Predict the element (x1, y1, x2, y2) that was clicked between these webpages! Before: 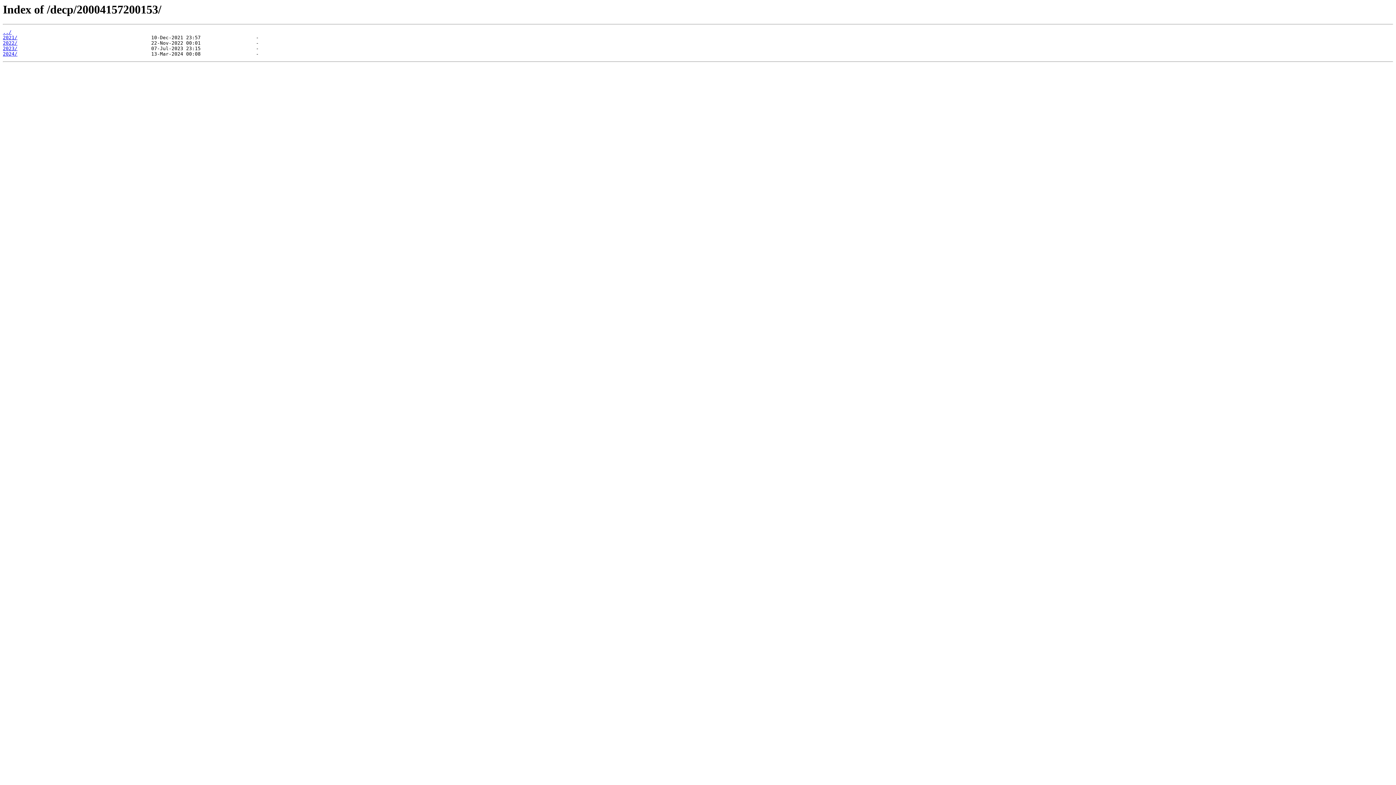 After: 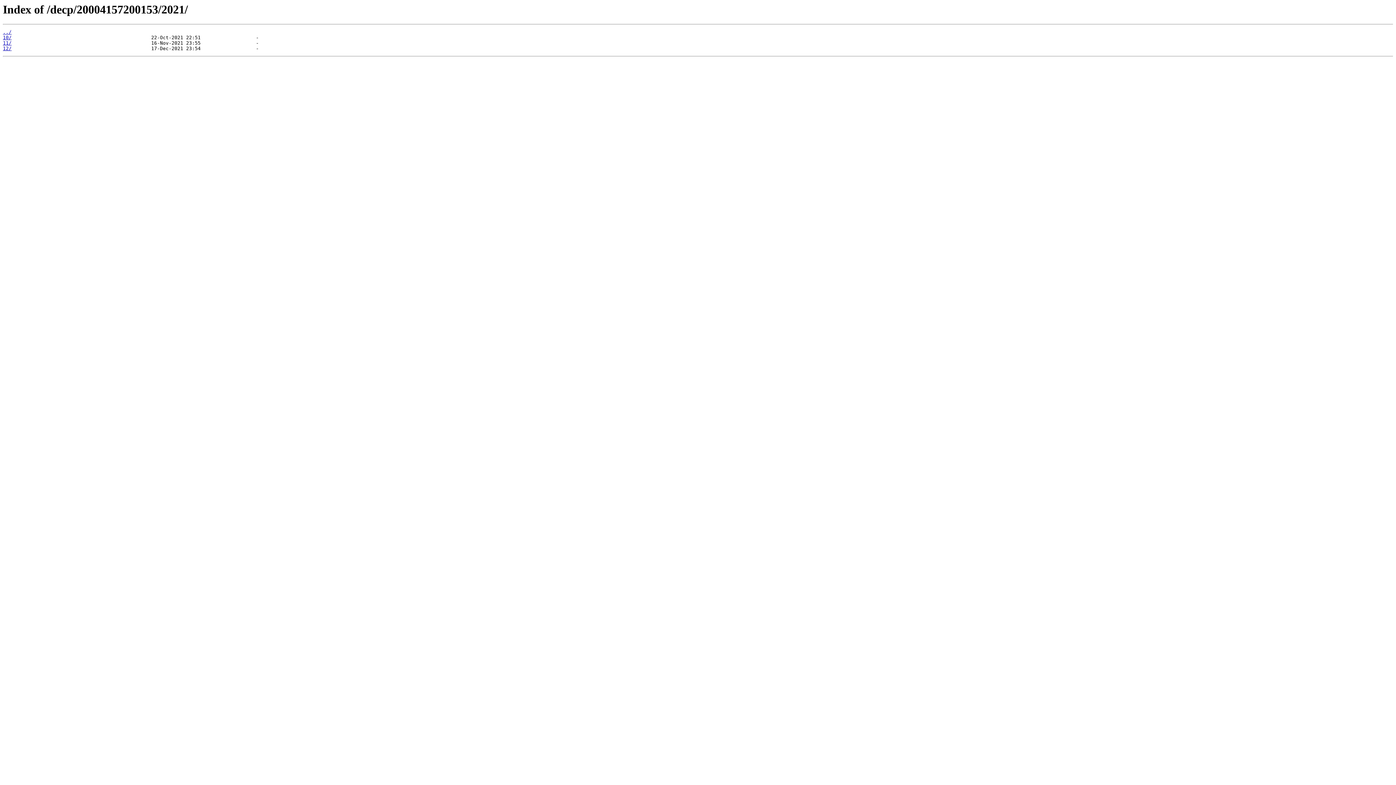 Action: label: 2021/ bbox: (2, 35, 17, 40)